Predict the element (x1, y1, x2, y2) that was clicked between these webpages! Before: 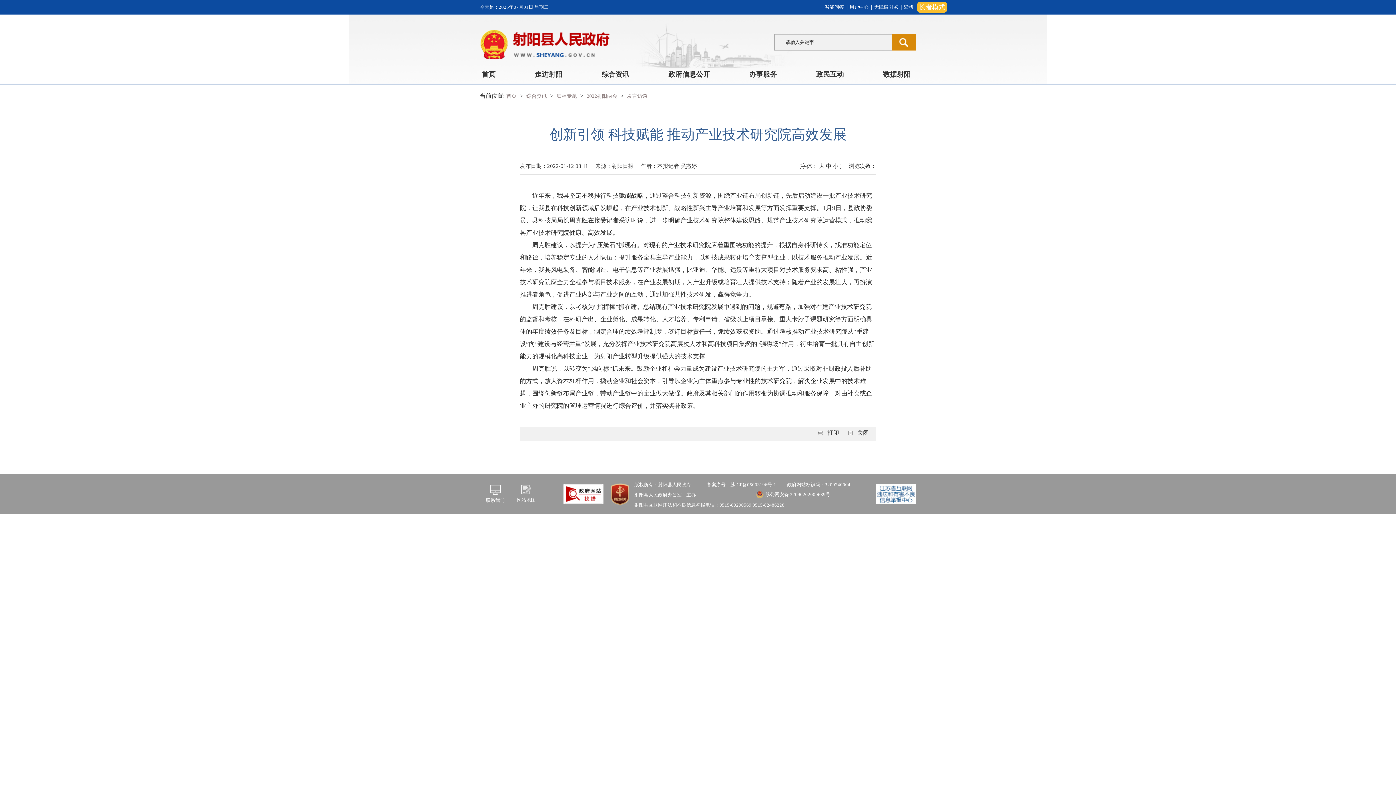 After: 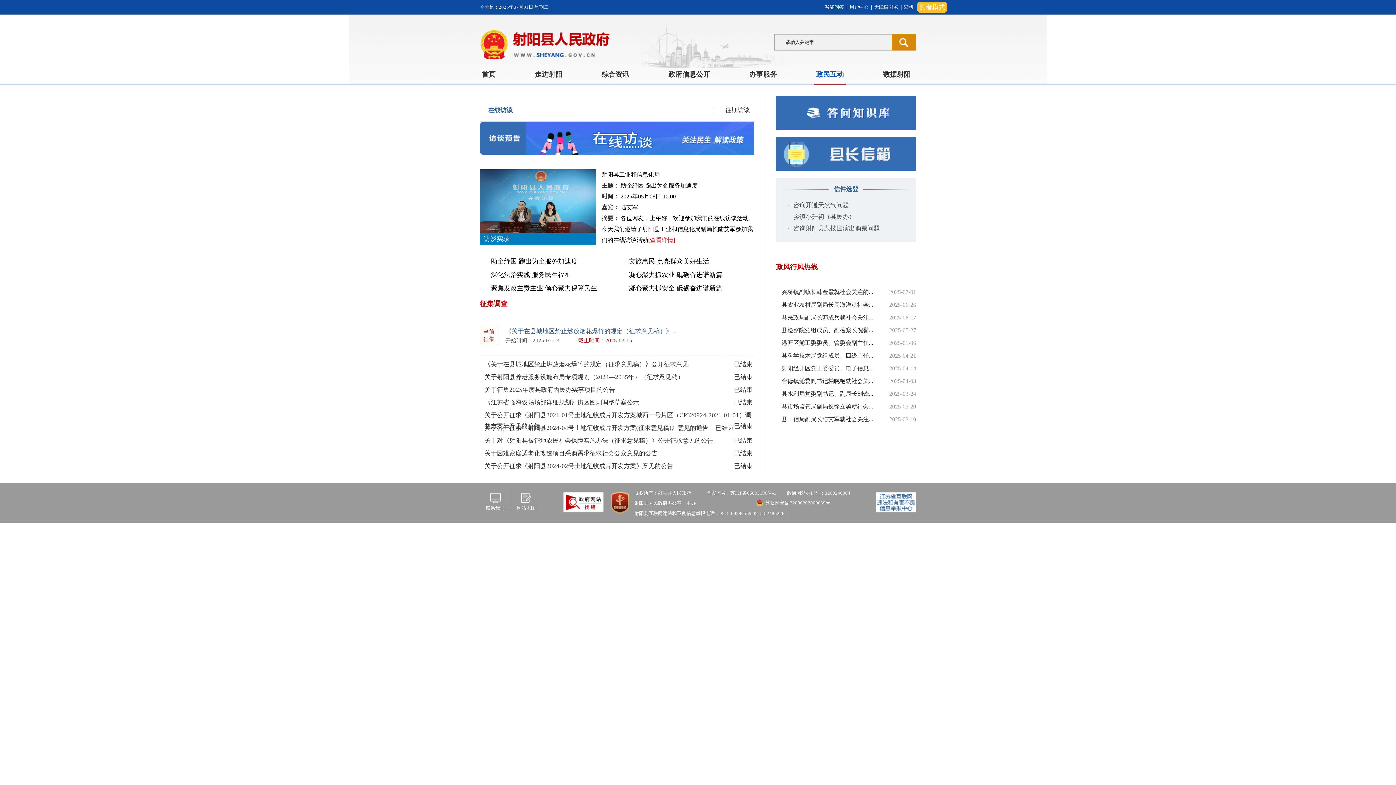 Action: bbox: (816, 70, 844, 78) label: 政民互动